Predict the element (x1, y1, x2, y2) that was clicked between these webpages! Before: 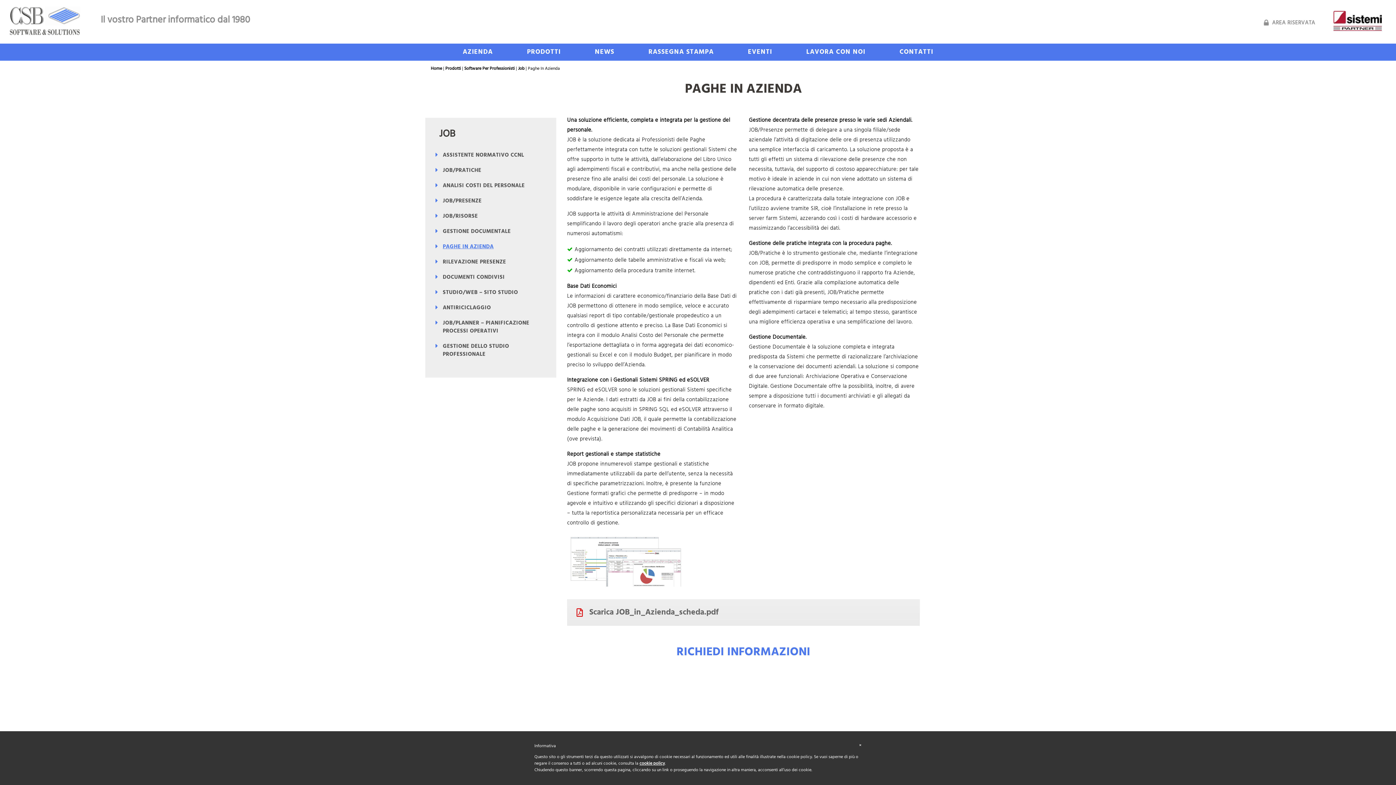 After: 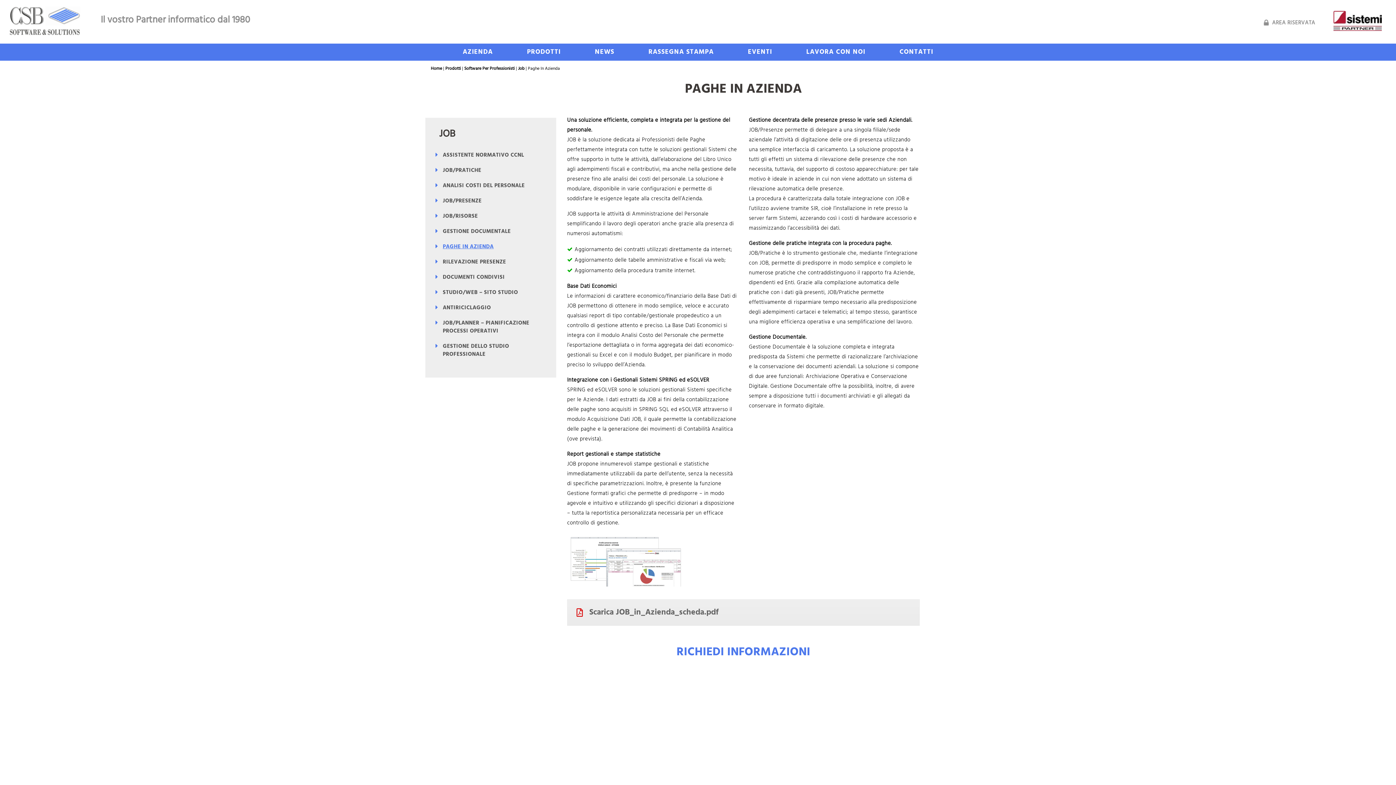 Action: label: × bbox: (859, 743, 861, 749)